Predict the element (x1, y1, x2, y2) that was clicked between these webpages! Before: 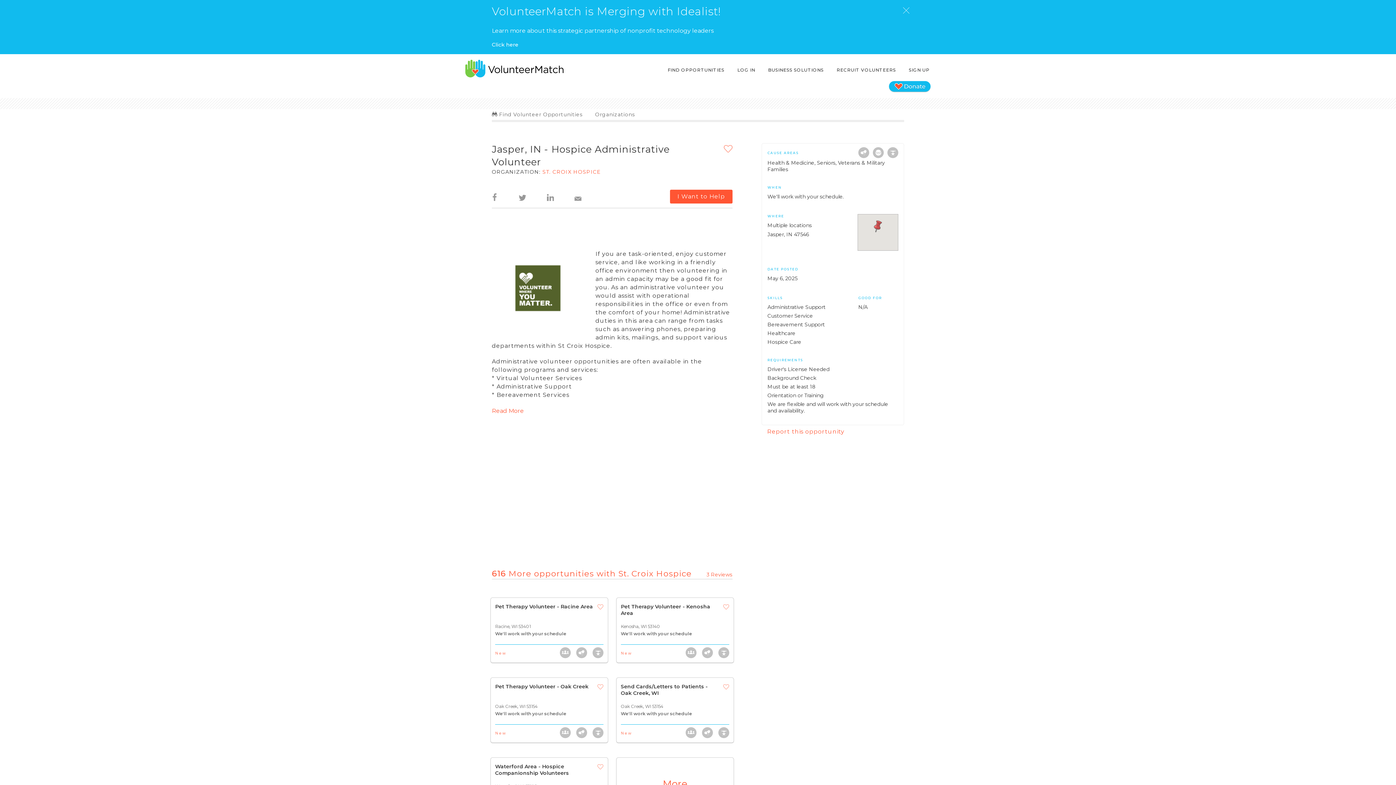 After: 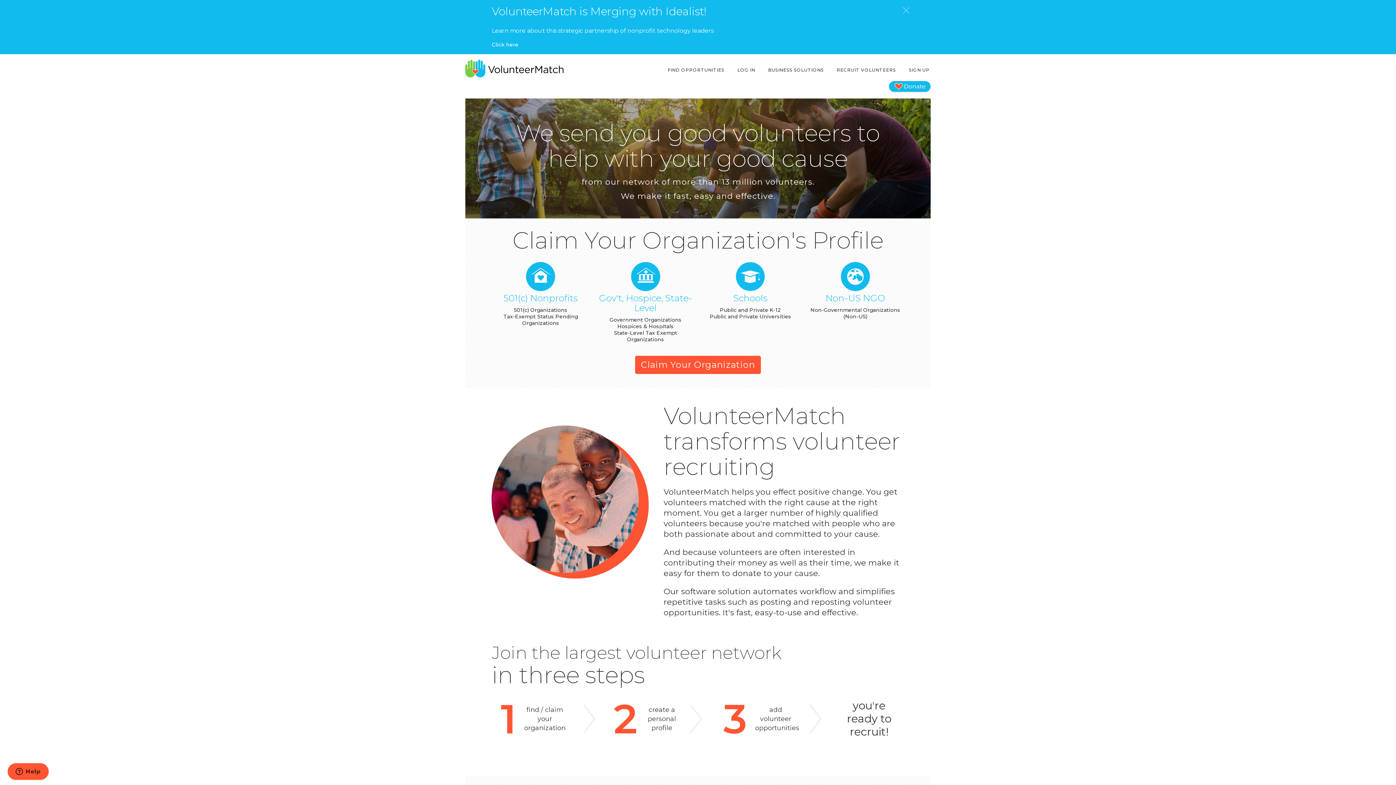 Action: bbox: (835, 63, 897, 76) label: RECRUIT VOLUNTEERS